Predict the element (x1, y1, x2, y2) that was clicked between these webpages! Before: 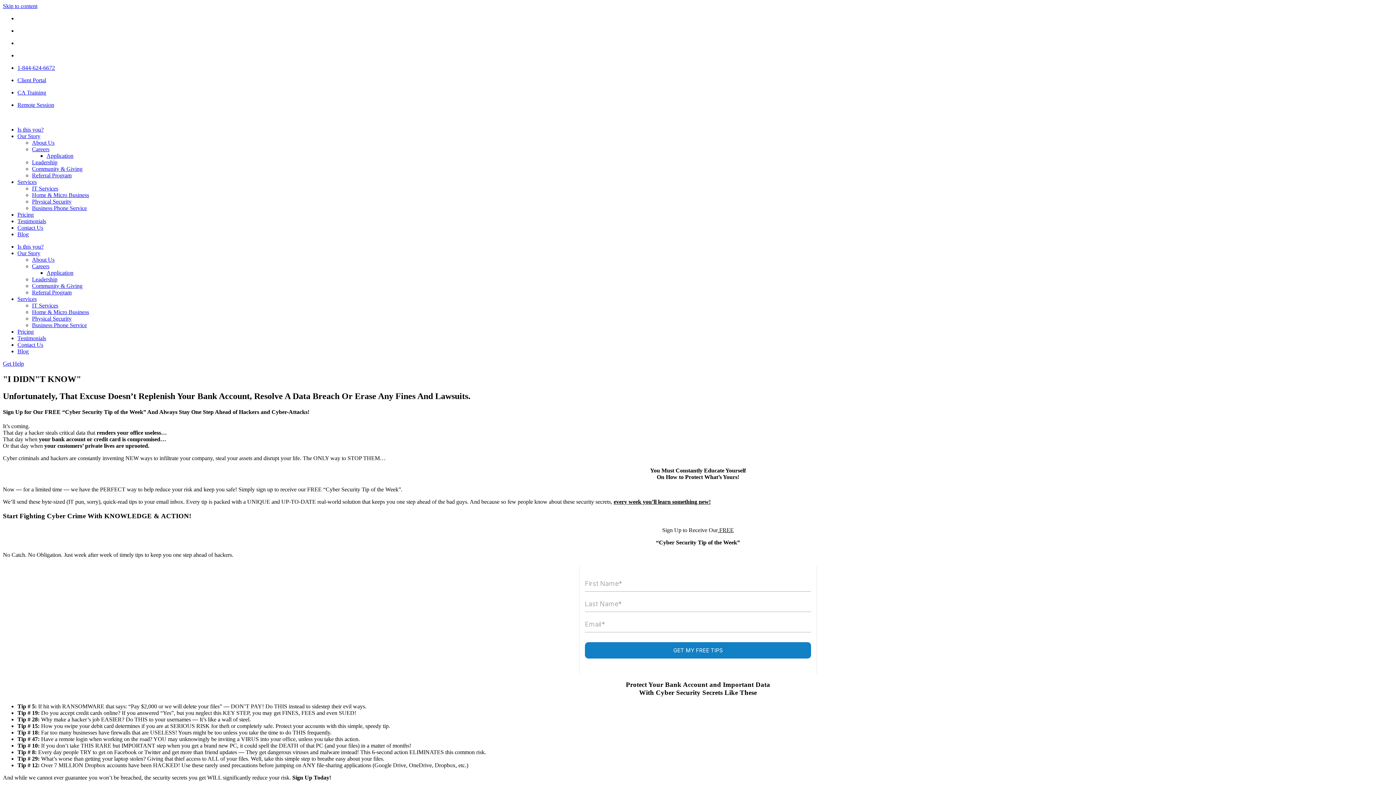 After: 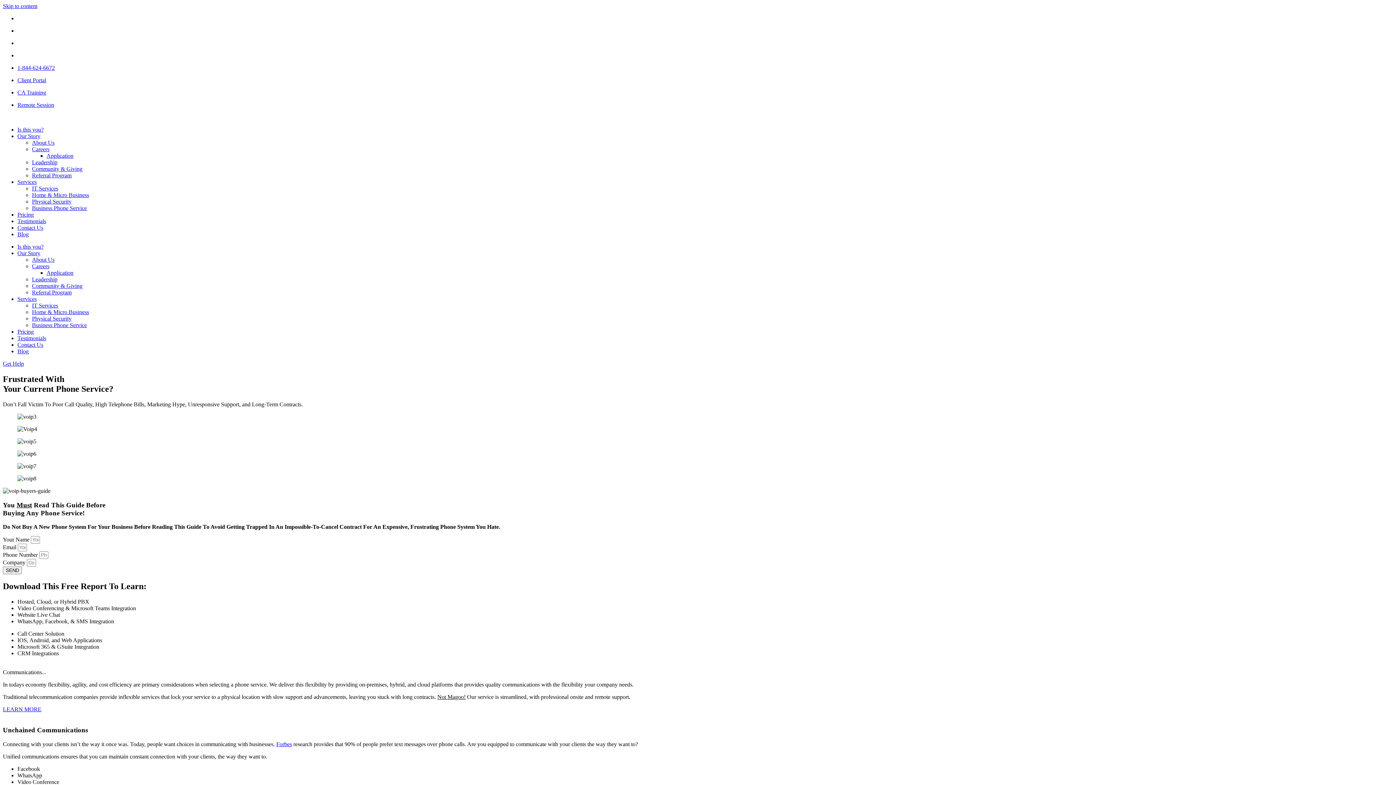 Action: label: Business Phone Service bbox: (32, 322, 86, 328)